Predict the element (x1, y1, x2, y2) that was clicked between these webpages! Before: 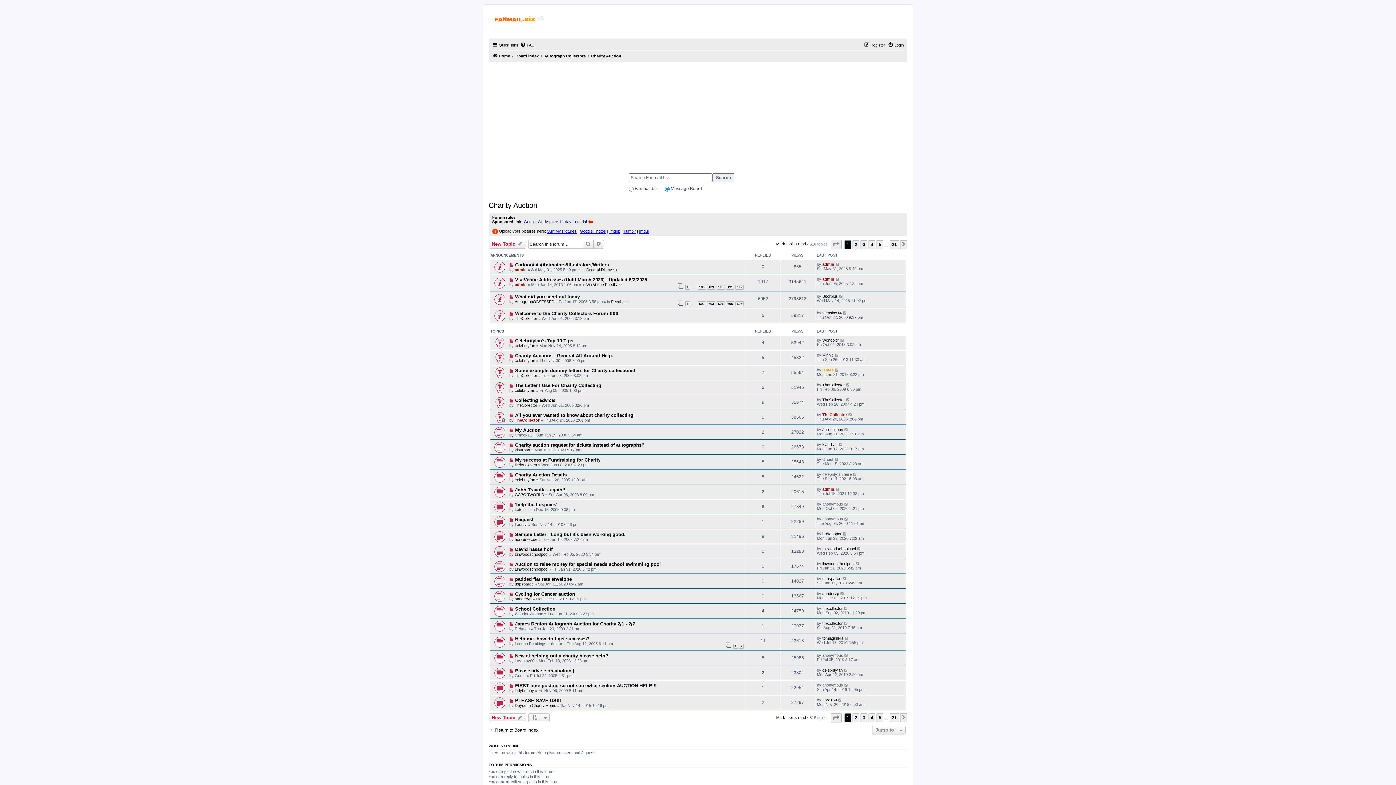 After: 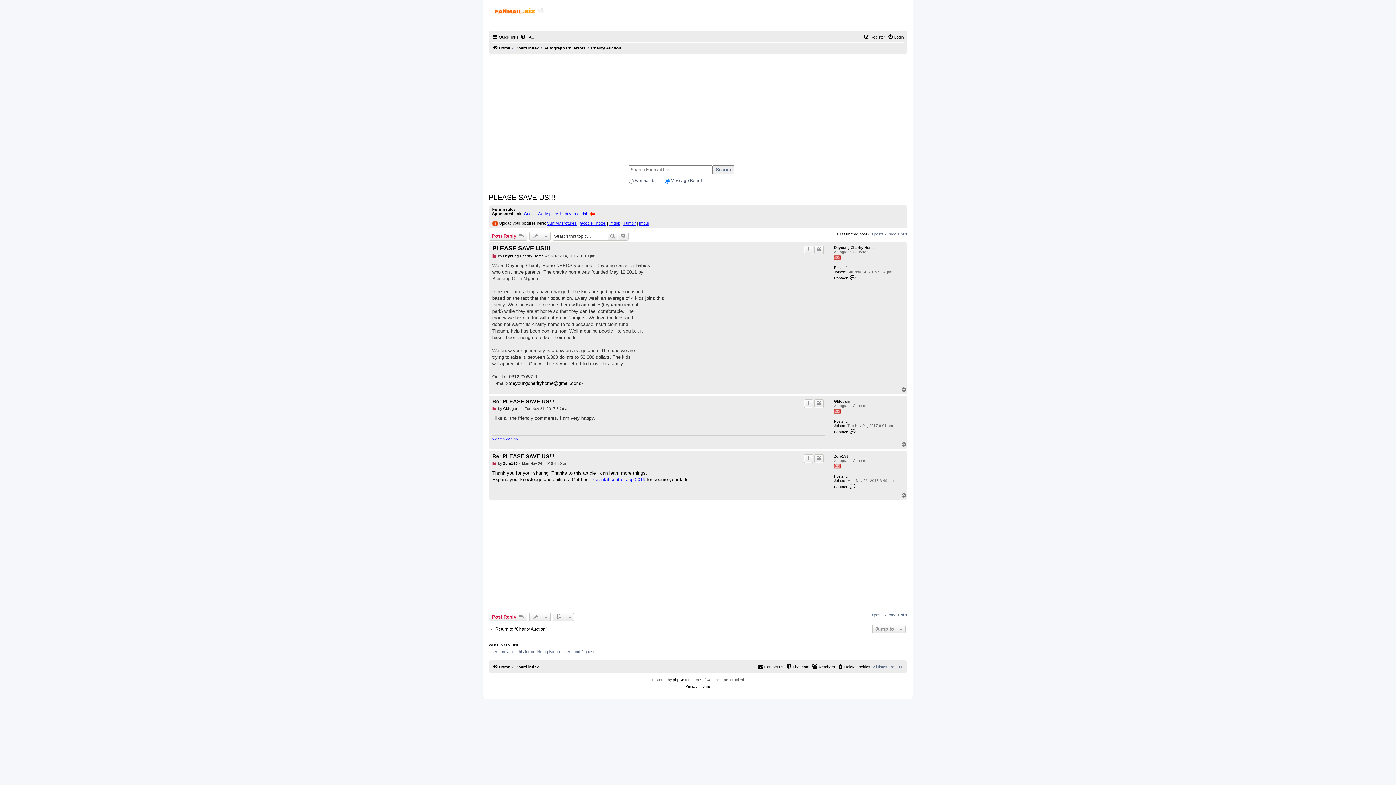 Action: bbox: (838, 698, 842, 702)